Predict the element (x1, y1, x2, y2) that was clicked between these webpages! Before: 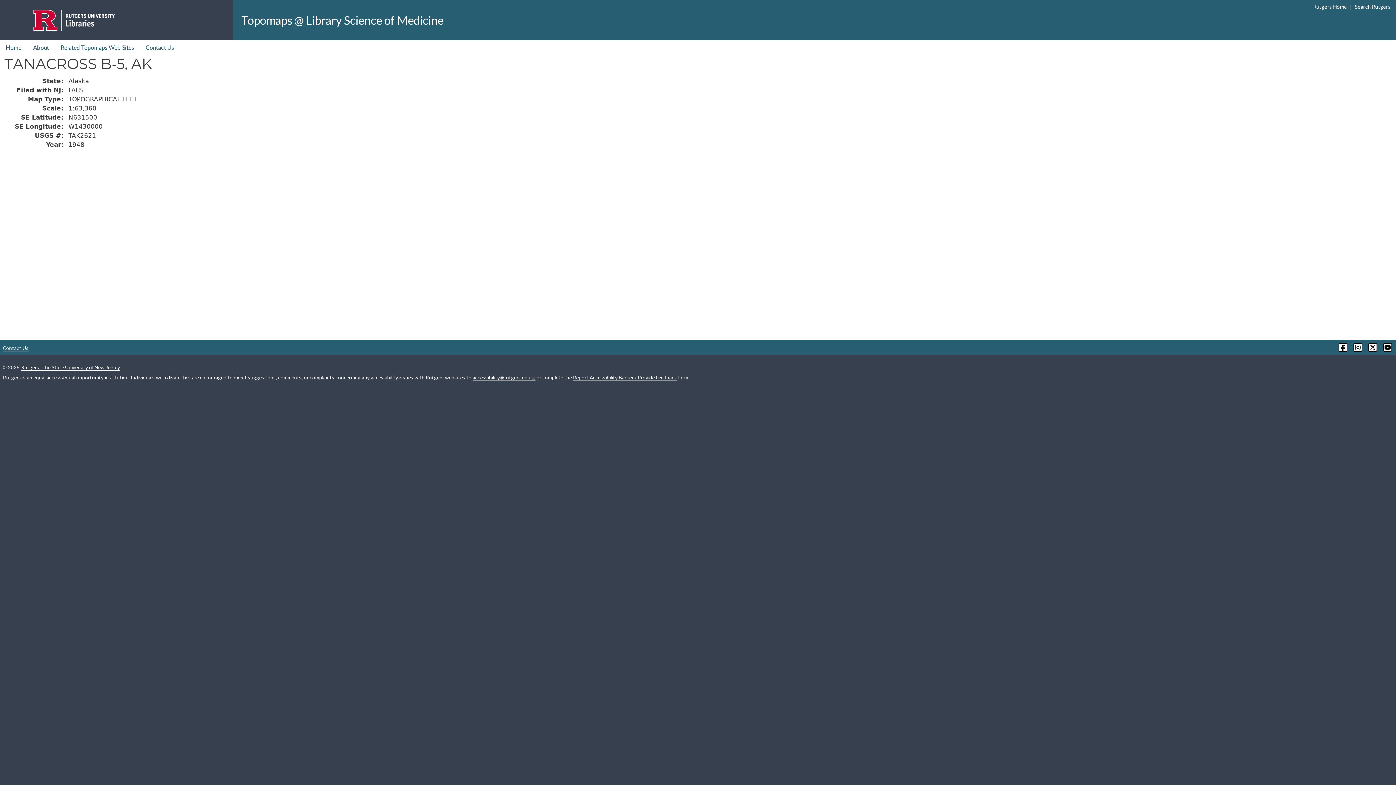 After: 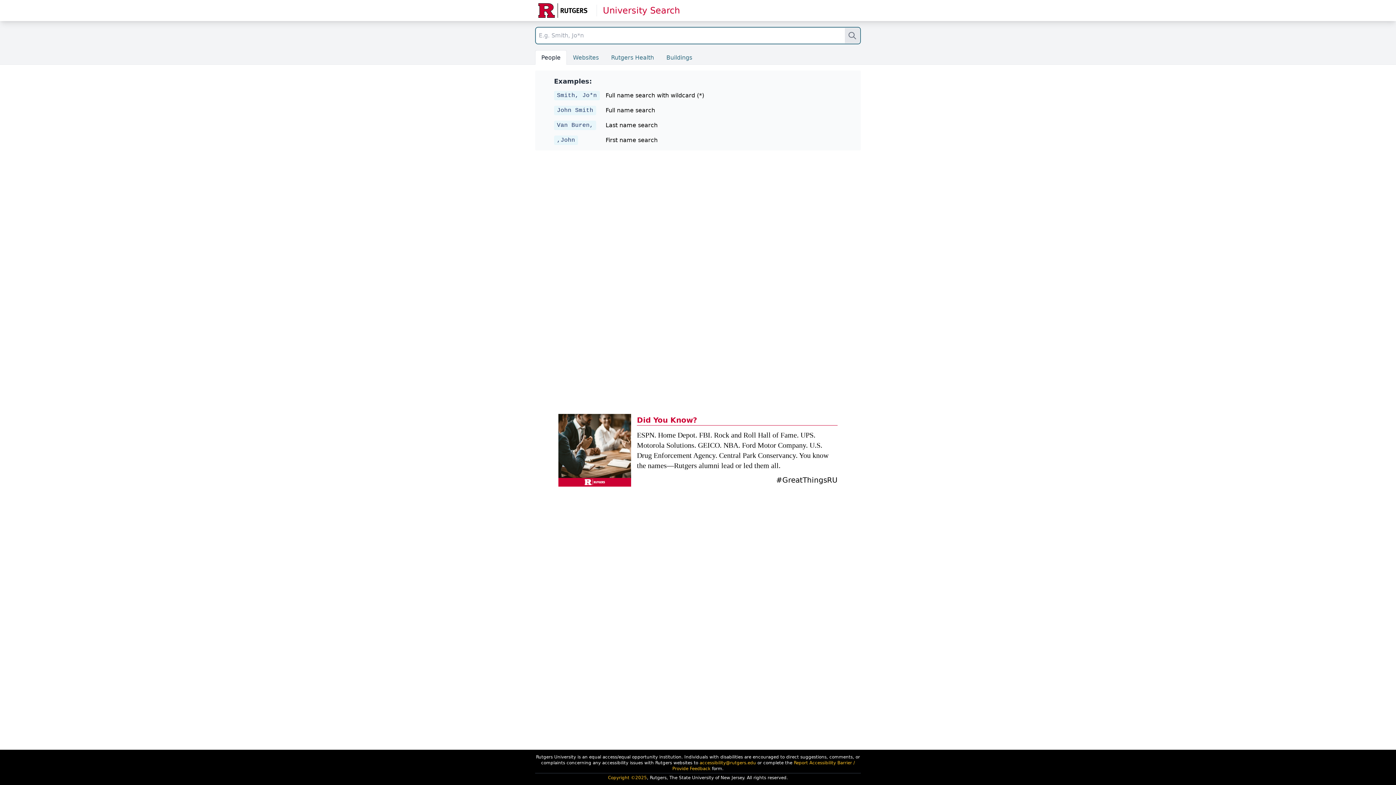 Action: bbox: (1353, 2, 1391, 10) label: Search Rutgers